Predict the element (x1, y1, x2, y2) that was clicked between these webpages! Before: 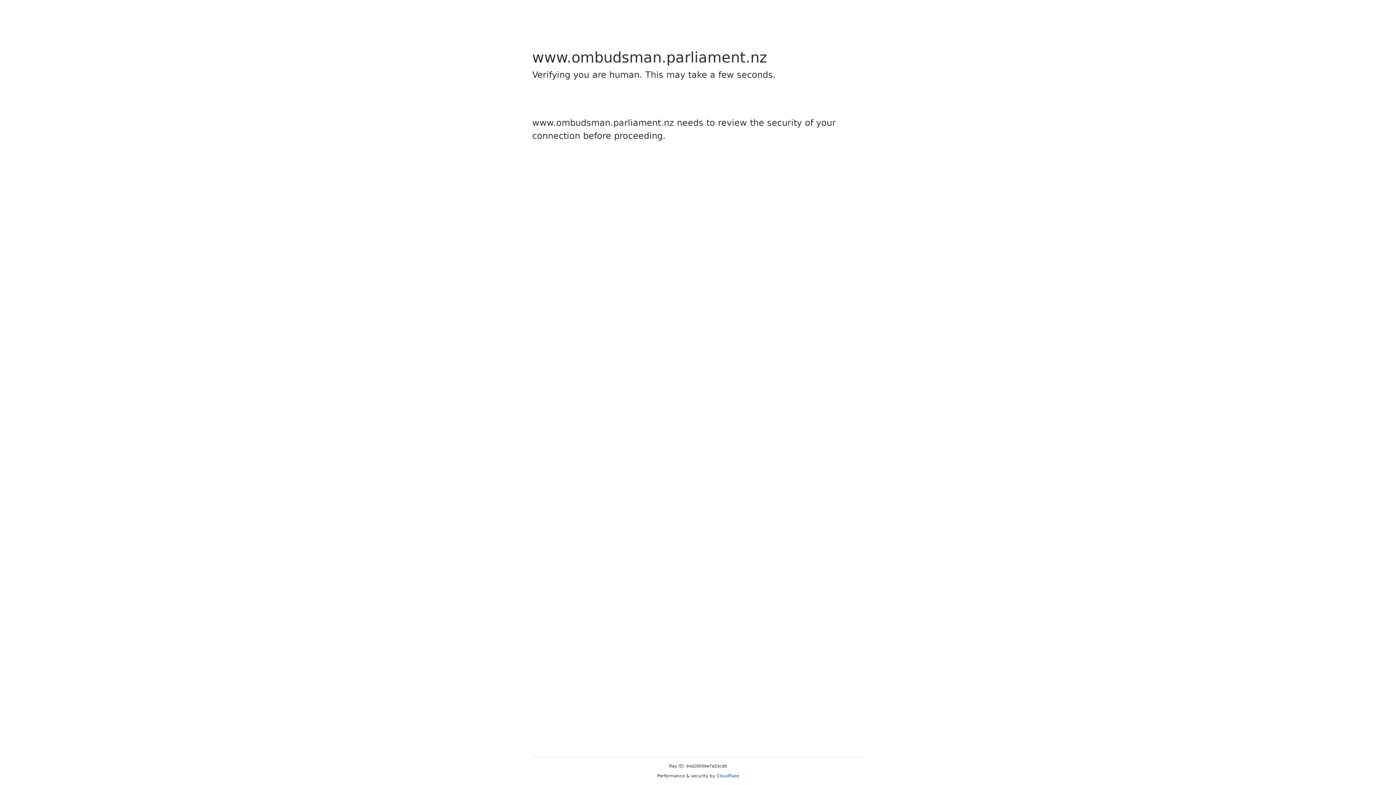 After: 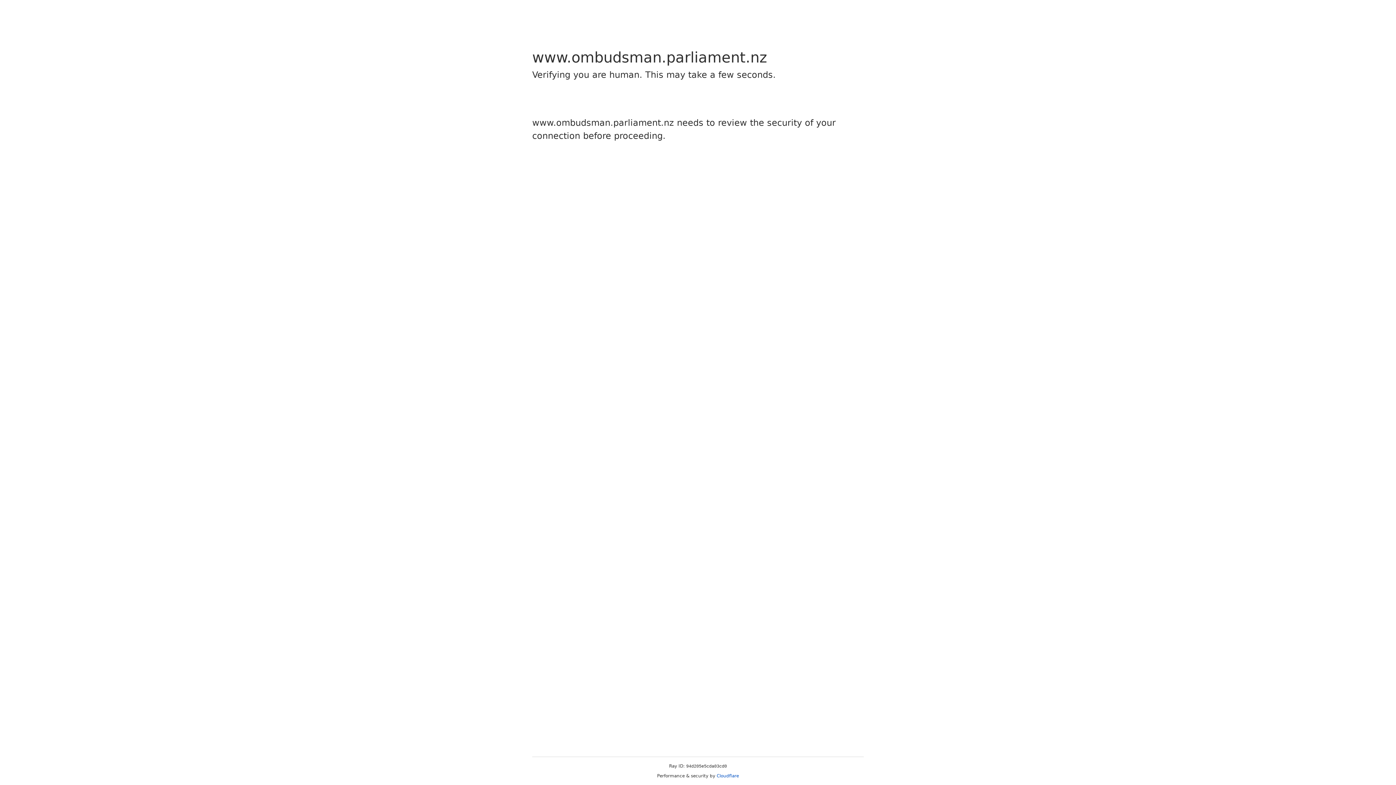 Action: label: Cloudflare bbox: (716, 773, 739, 778)